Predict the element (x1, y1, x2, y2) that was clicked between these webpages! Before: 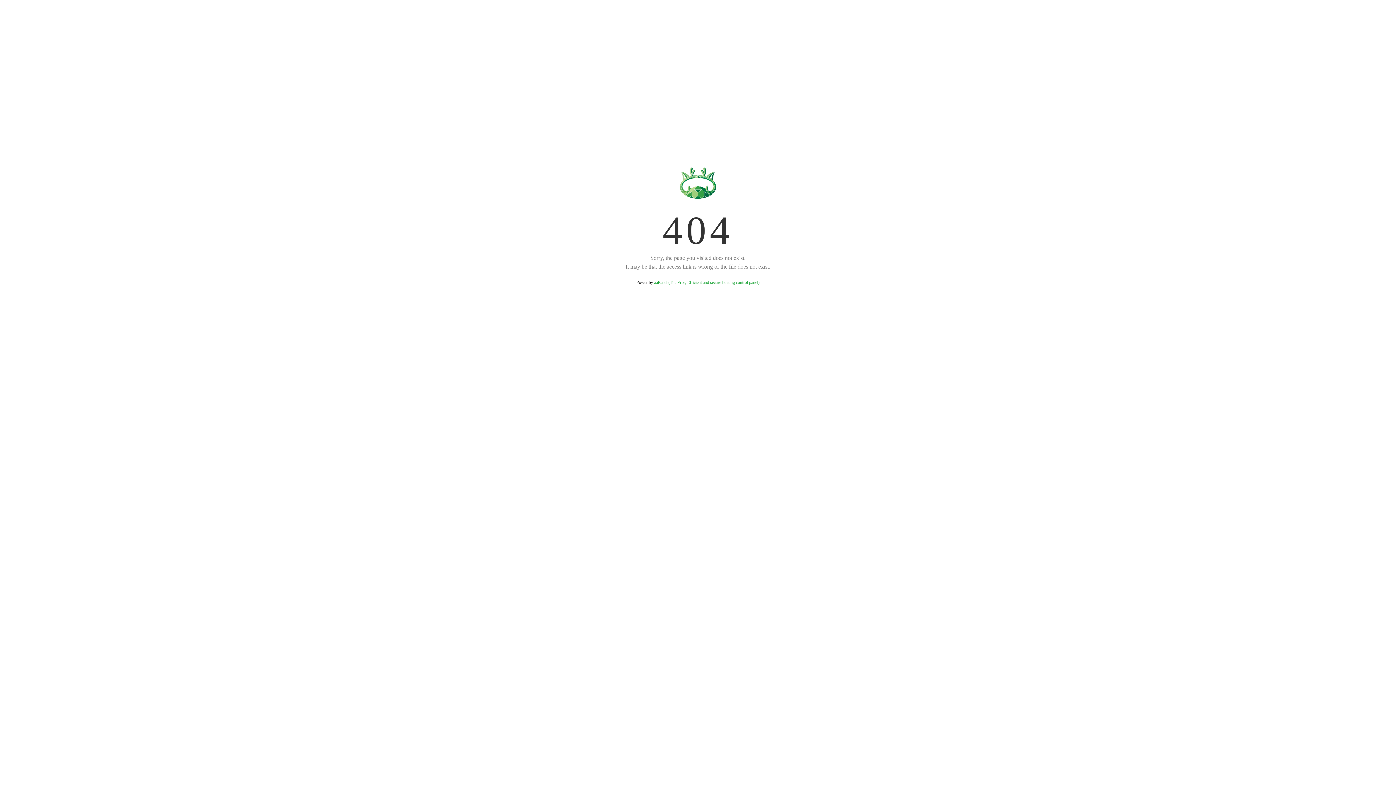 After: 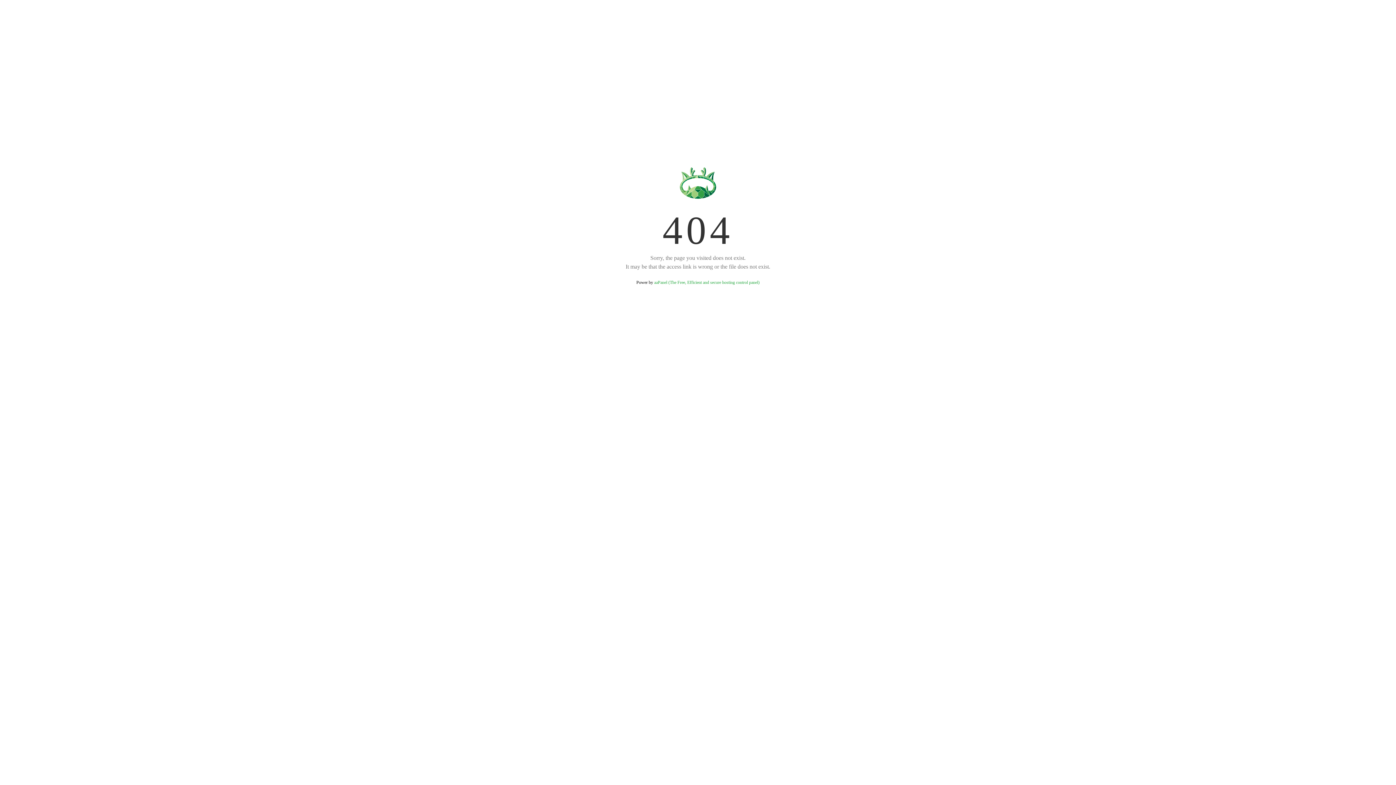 Action: bbox: (654, 280, 759, 285) label: aaPanel (The Free, Efficient and secure hosting control panel)